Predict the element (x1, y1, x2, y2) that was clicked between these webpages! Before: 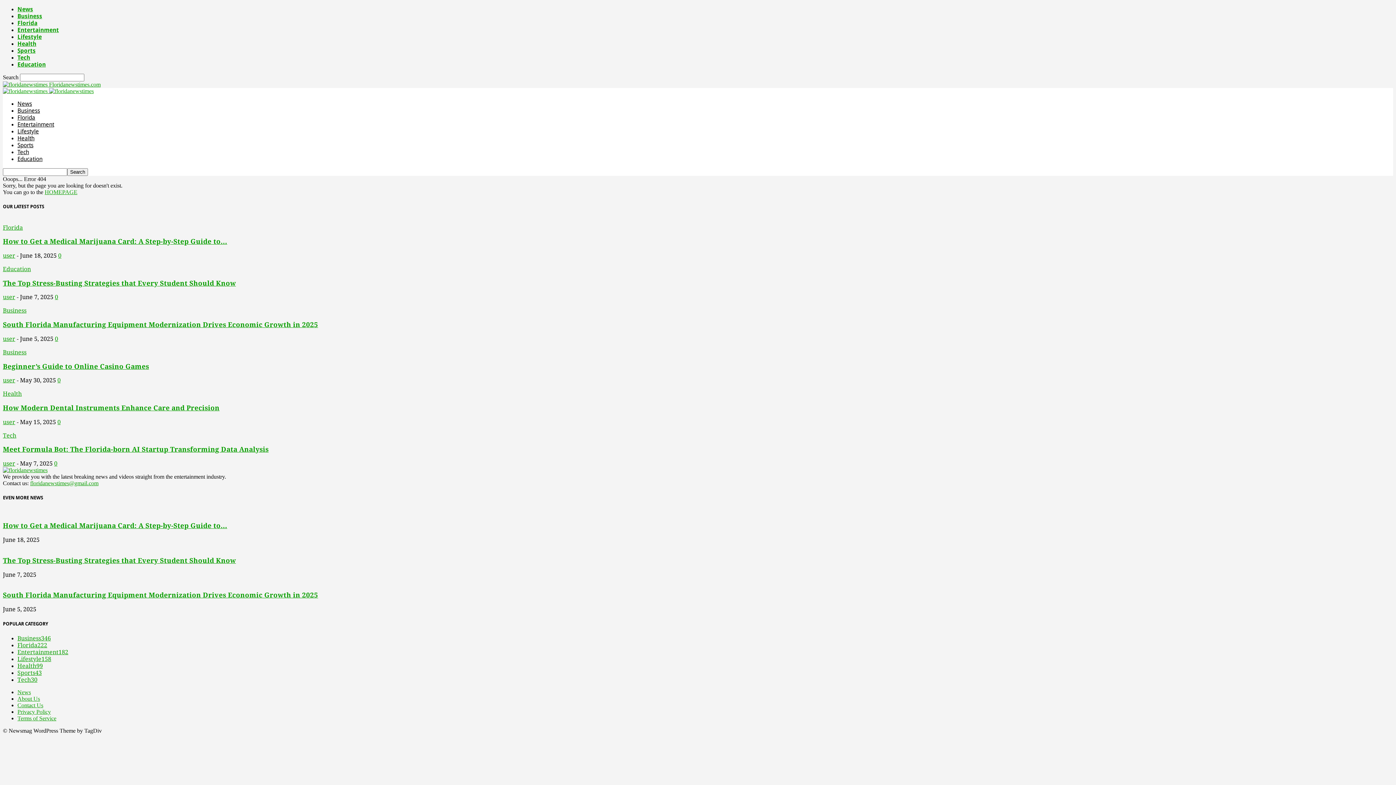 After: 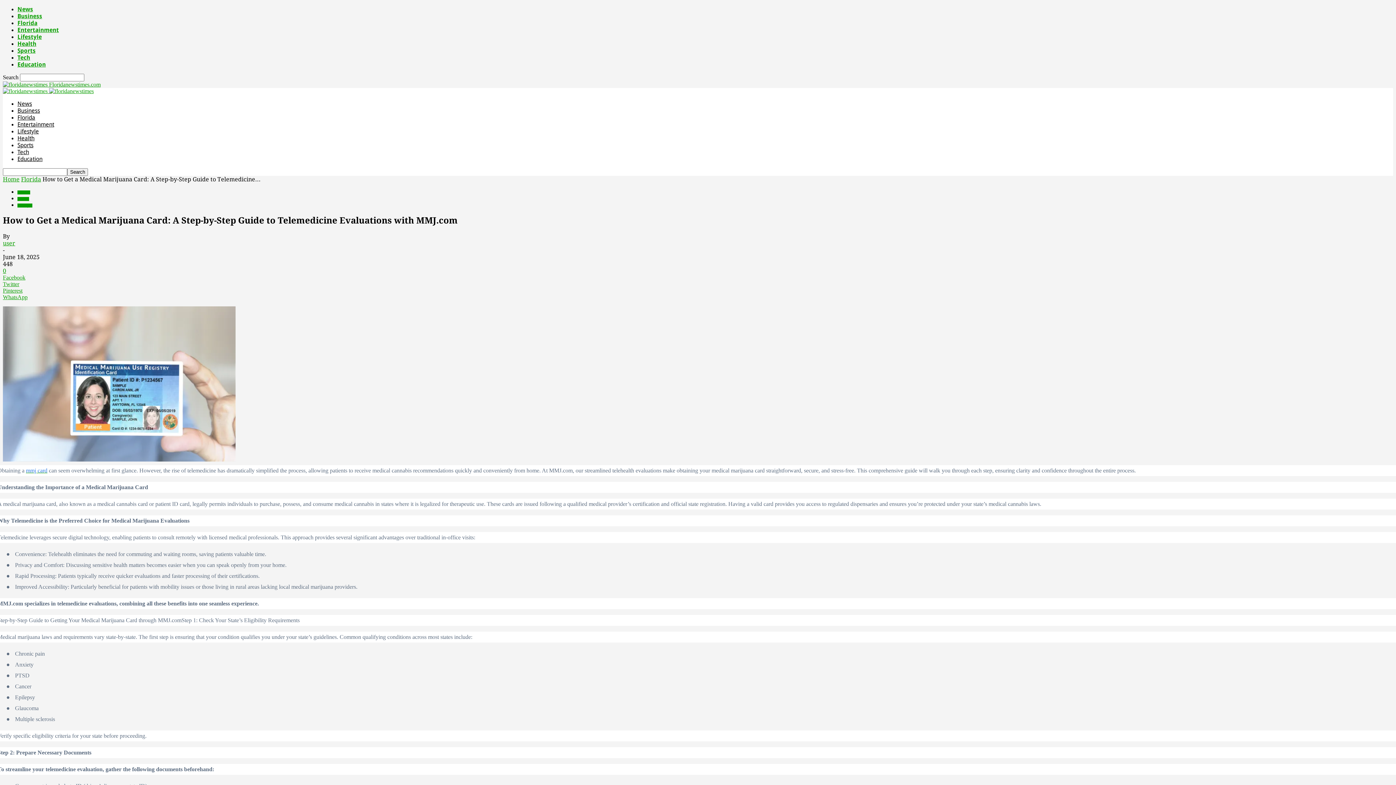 Action: label: How to Get a Medical Marijuana Card: A Step-by-Step Guide to... bbox: (2, 237, 227, 245)